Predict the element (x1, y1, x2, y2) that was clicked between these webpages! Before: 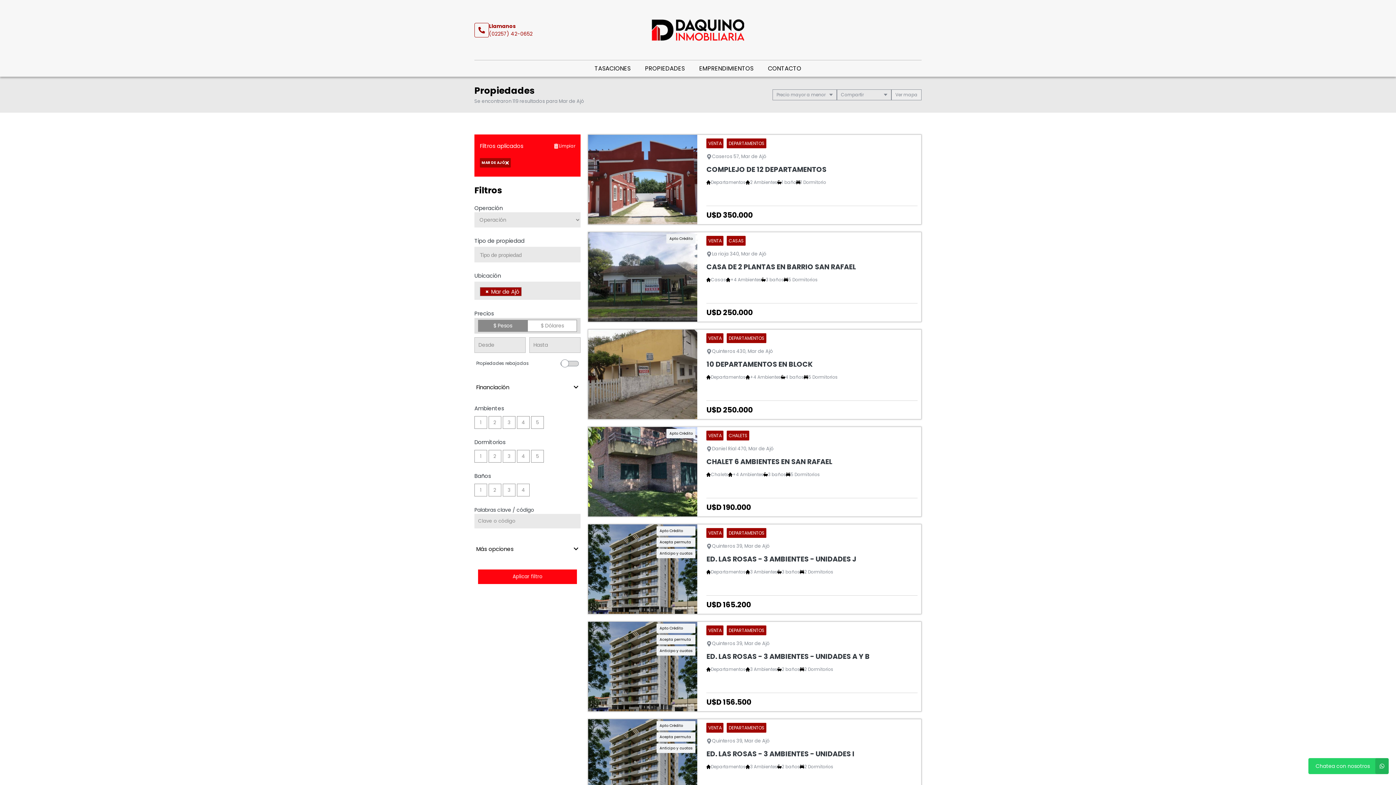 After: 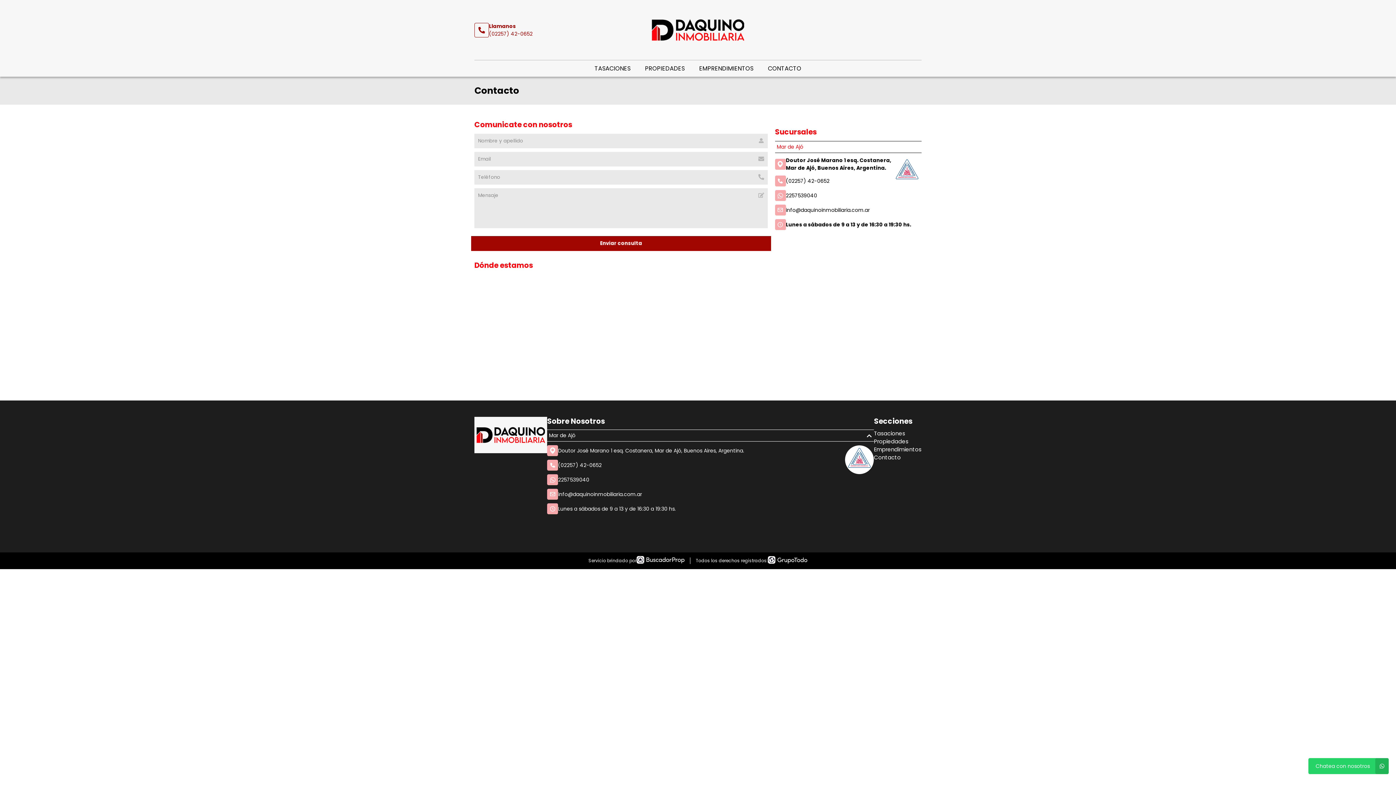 Action: label: CONTACTO bbox: (760, 60, 808, 76)